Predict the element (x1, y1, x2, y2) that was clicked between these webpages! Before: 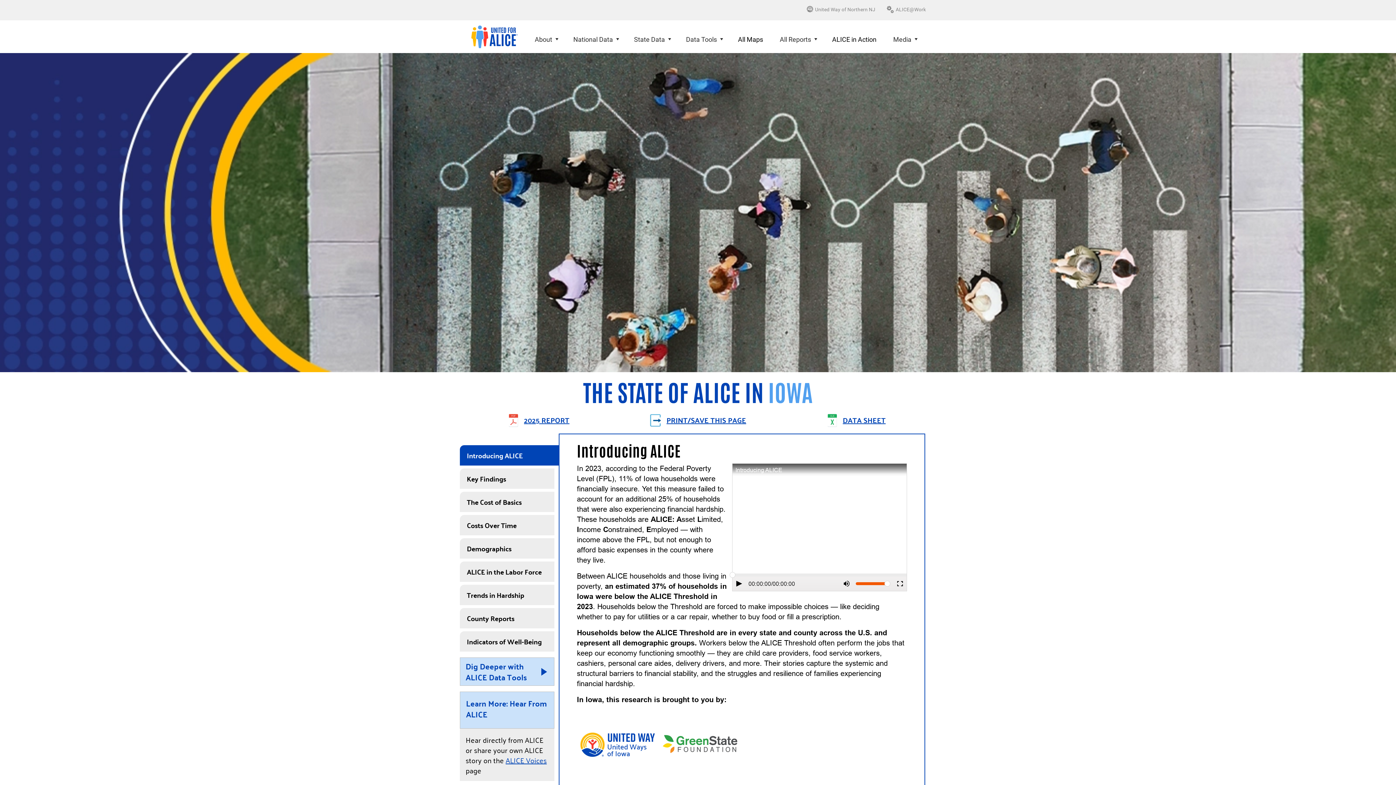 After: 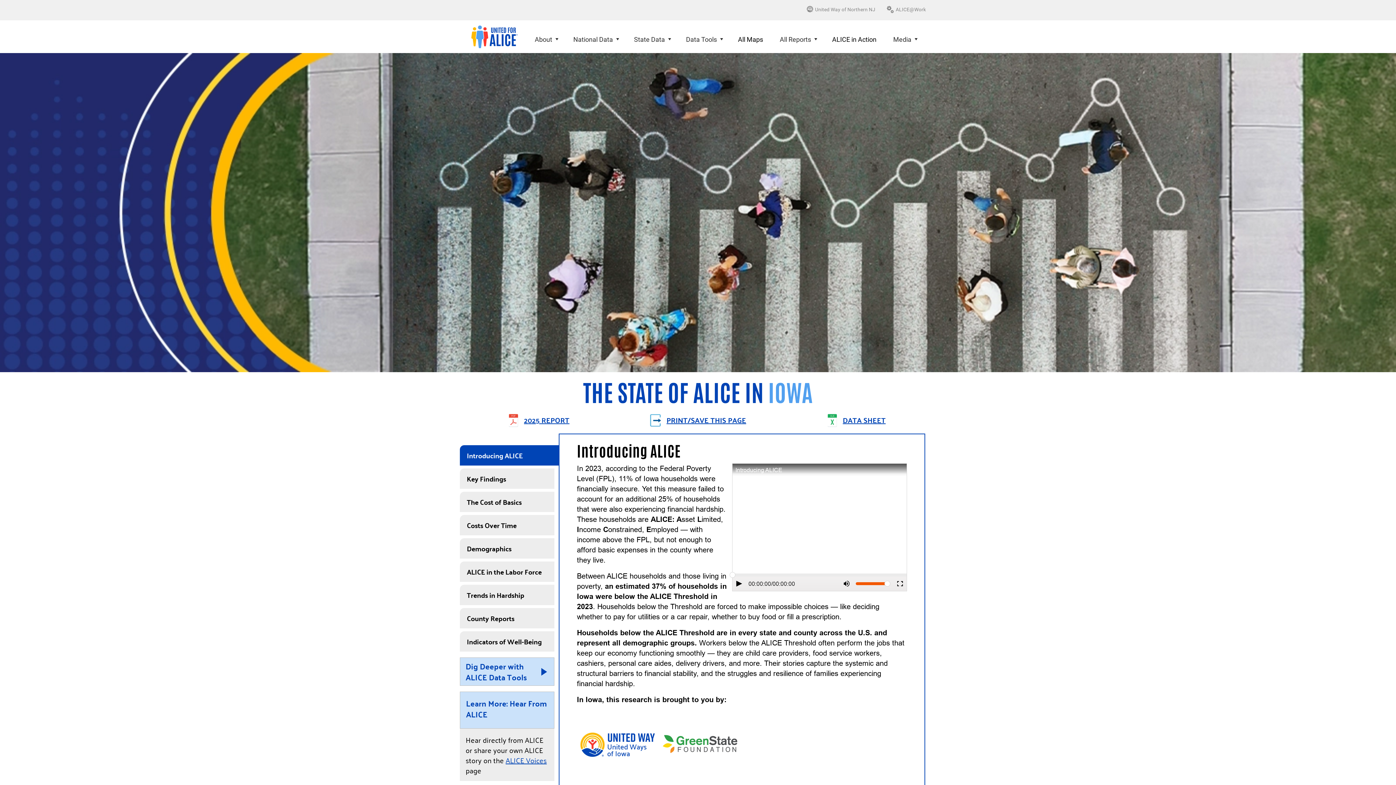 Action: label: 2025 REPORT bbox: (518, 416, 569, 428)